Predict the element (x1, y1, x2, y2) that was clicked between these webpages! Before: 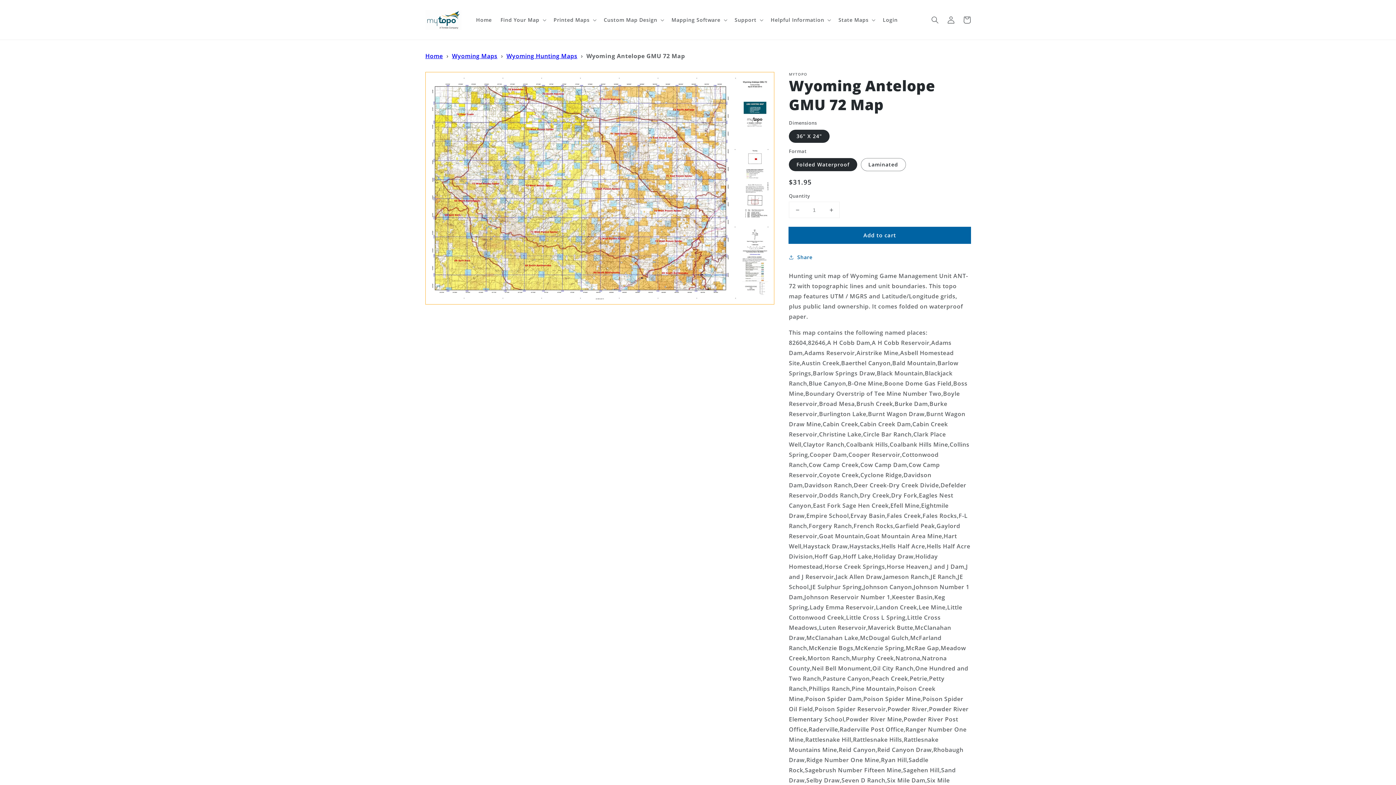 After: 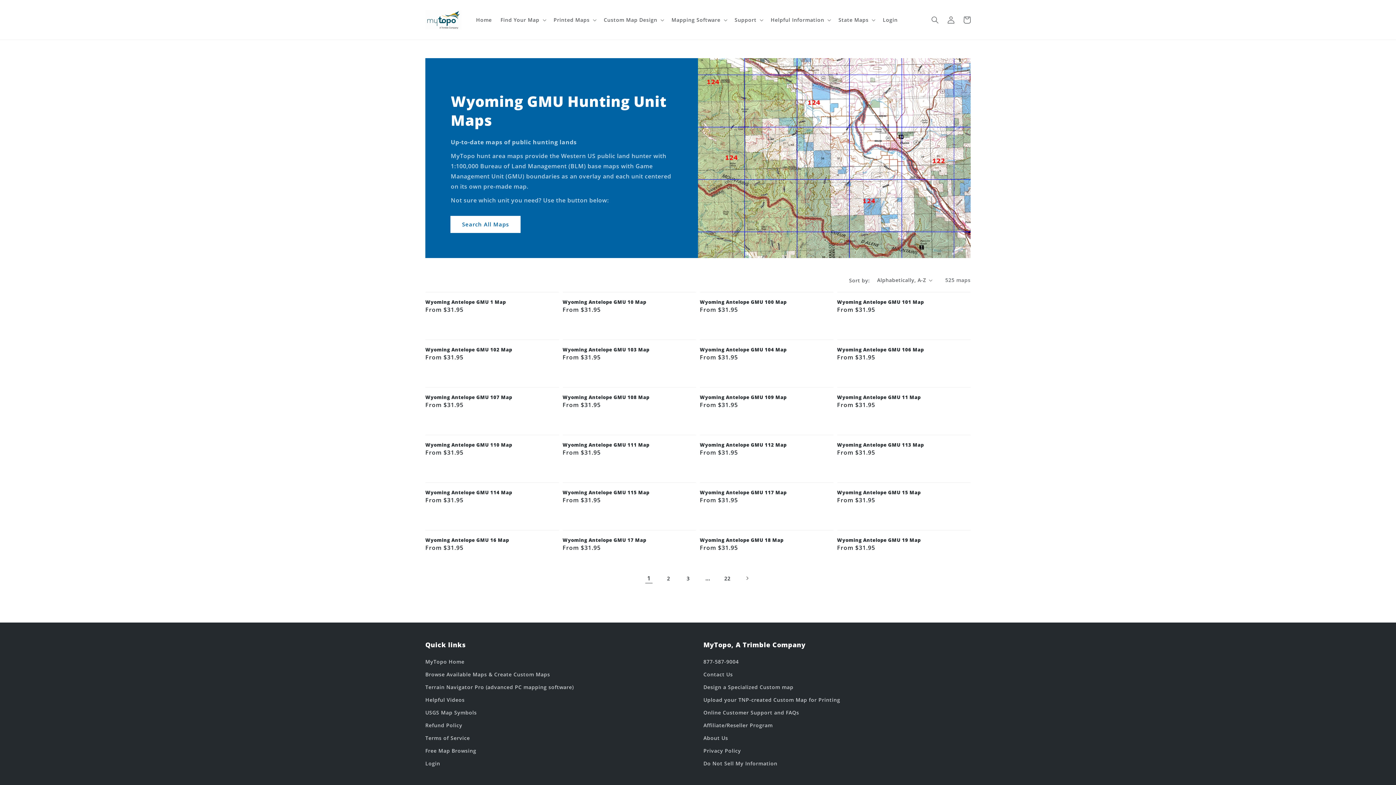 Action: label: Wyoming Hunting Maps bbox: (506, 52, 577, 60)